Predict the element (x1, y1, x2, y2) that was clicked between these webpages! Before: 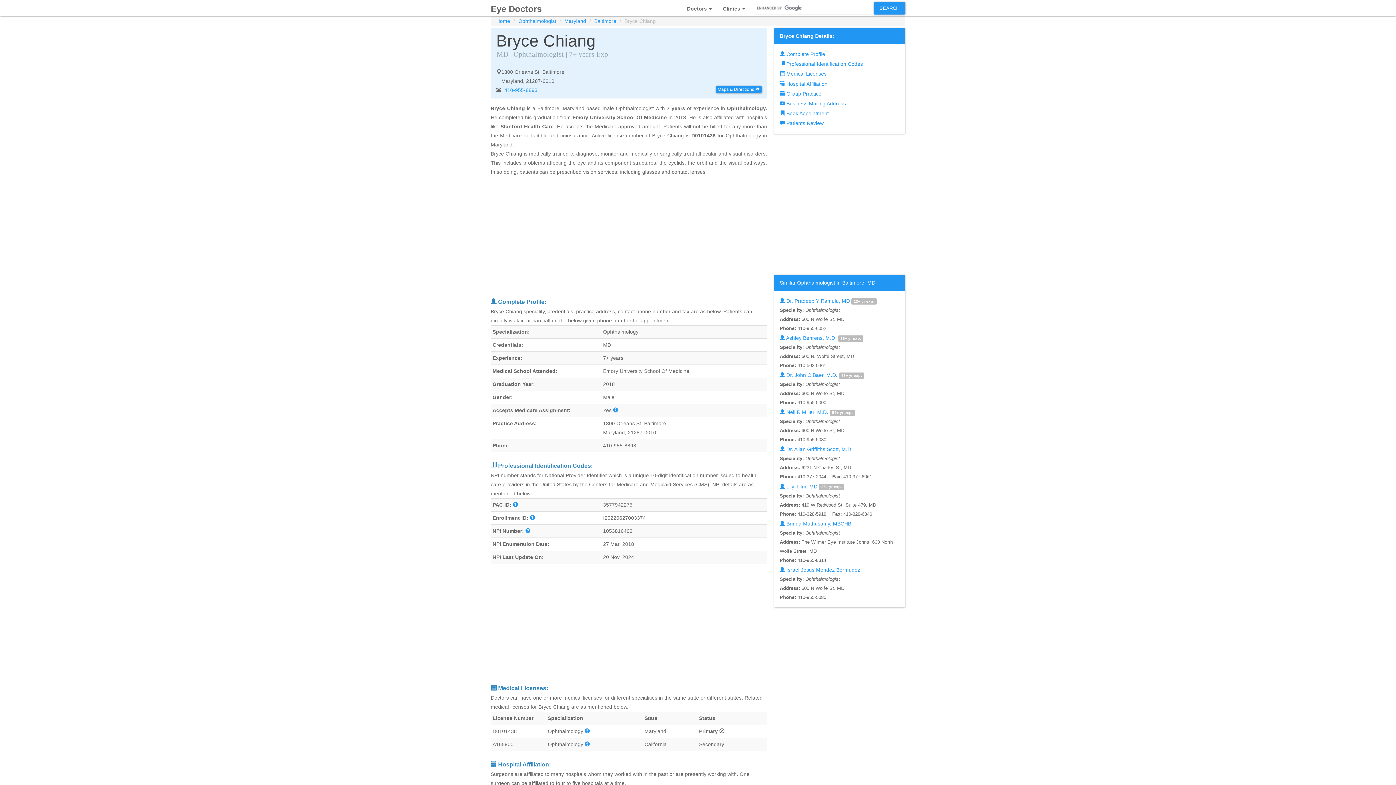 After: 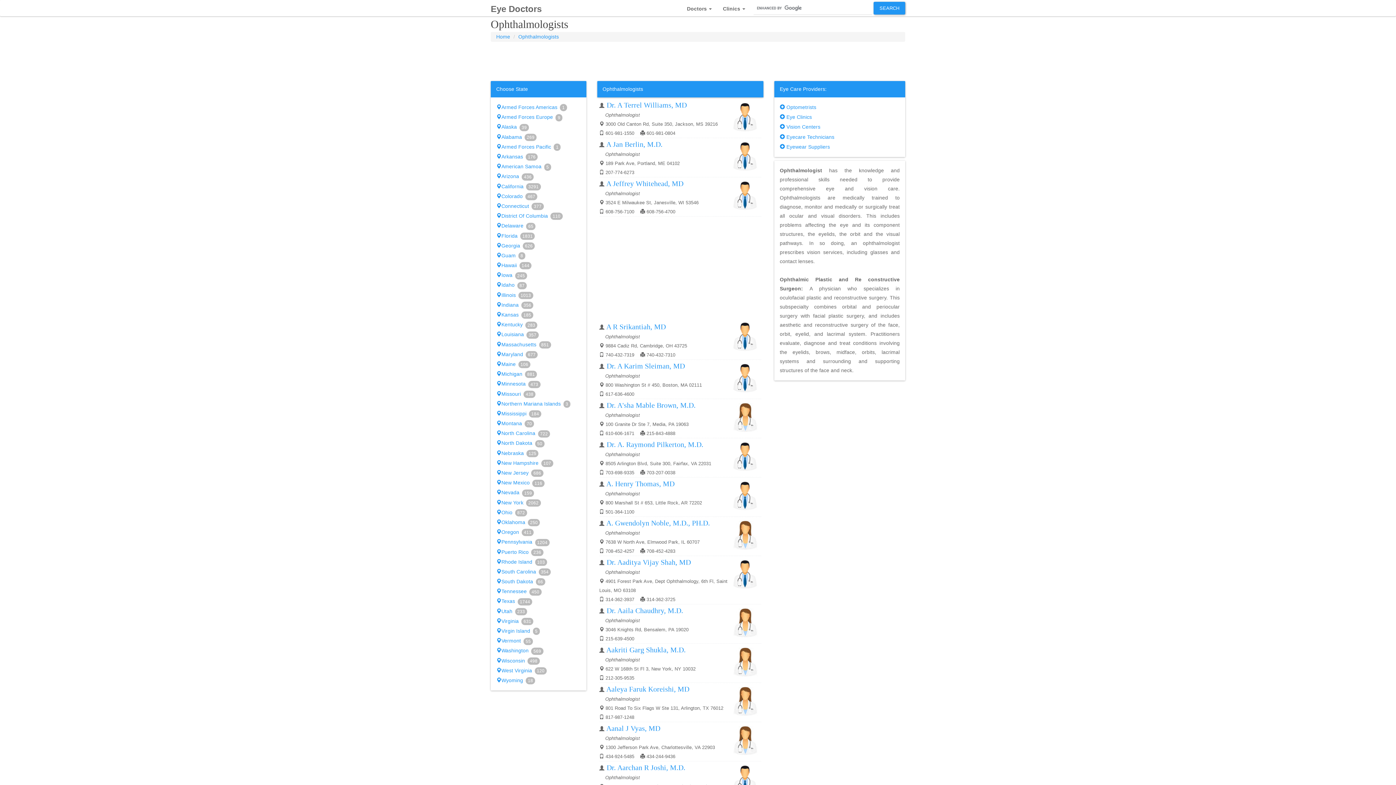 Action: label: Ophthalmologist bbox: (518, 18, 556, 24)